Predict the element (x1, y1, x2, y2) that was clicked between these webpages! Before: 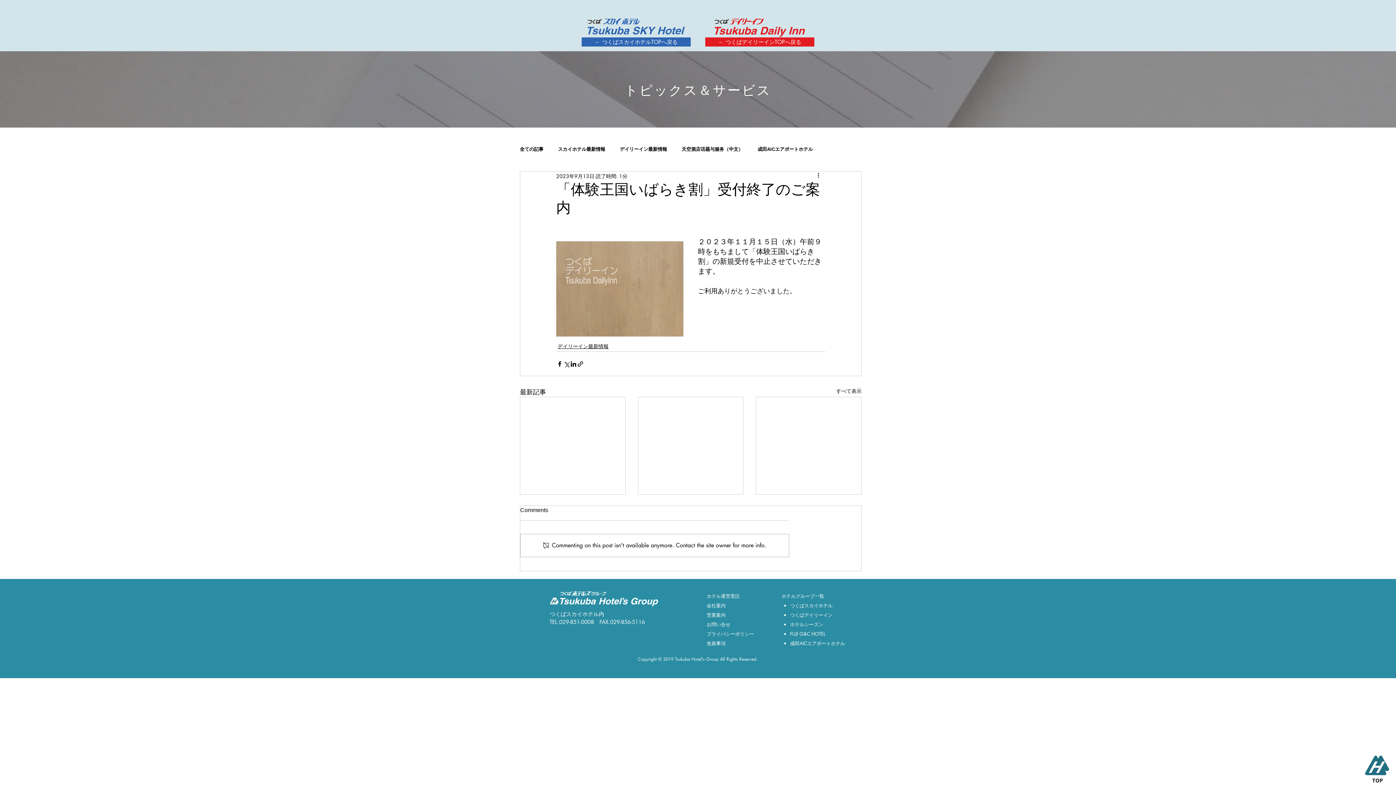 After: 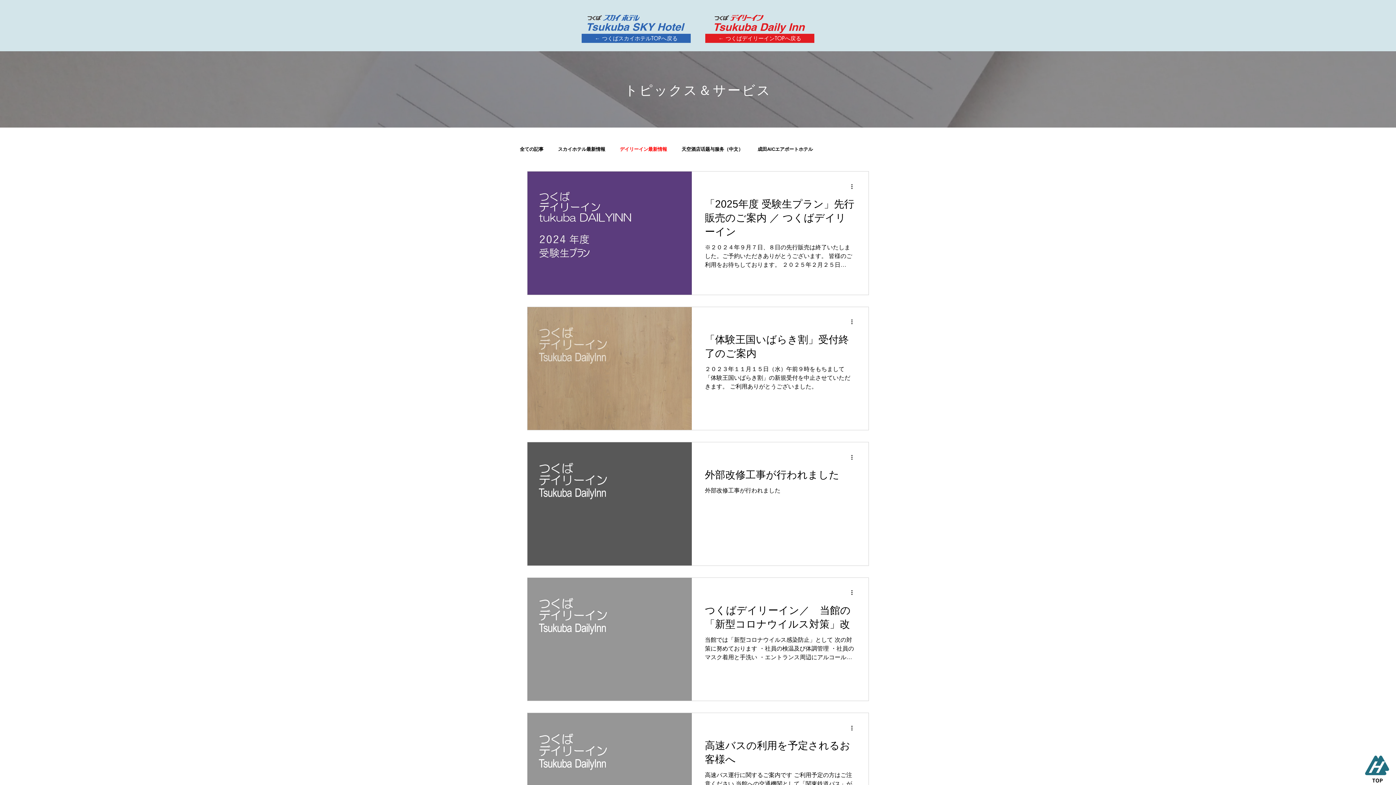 Action: label: デイリーイン最新情報 bbox: (620, 146, 667, 152)